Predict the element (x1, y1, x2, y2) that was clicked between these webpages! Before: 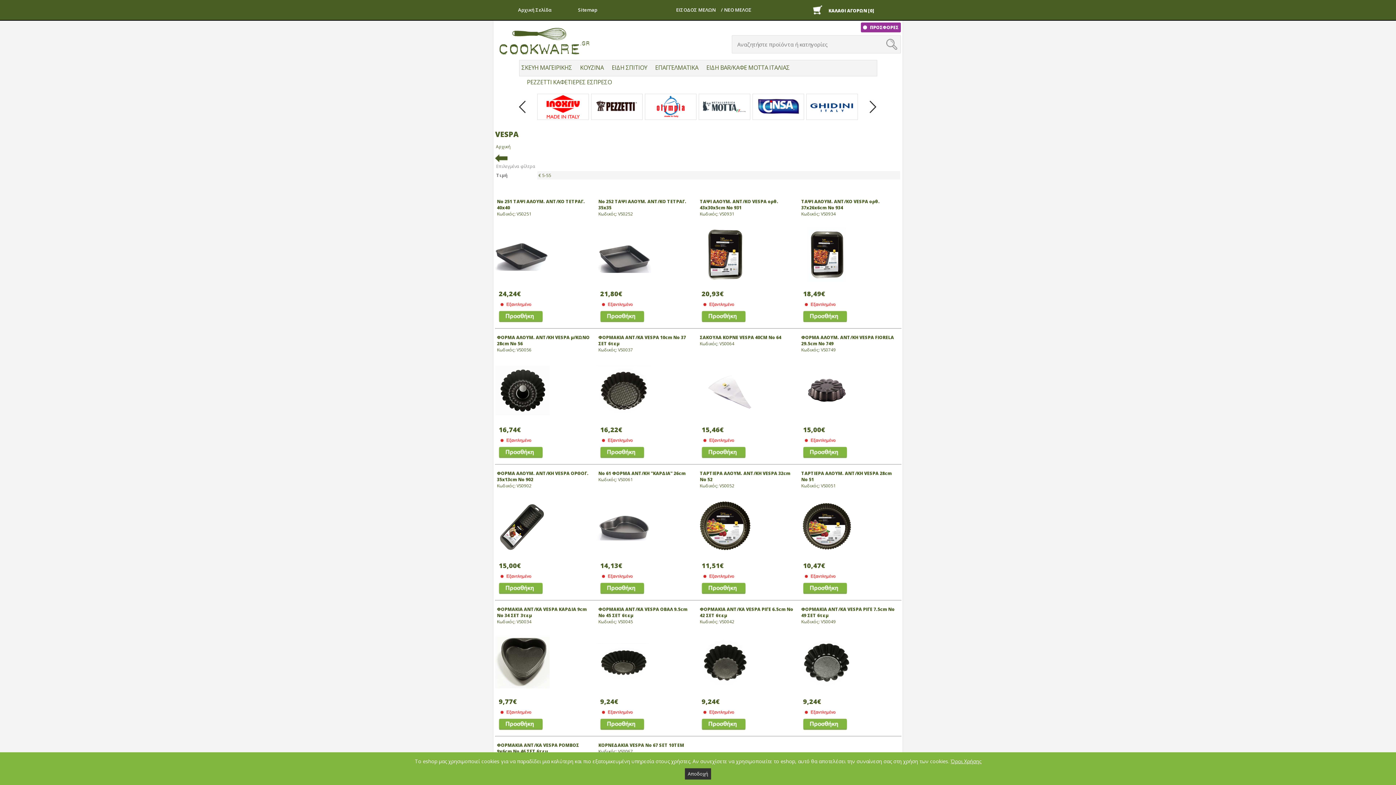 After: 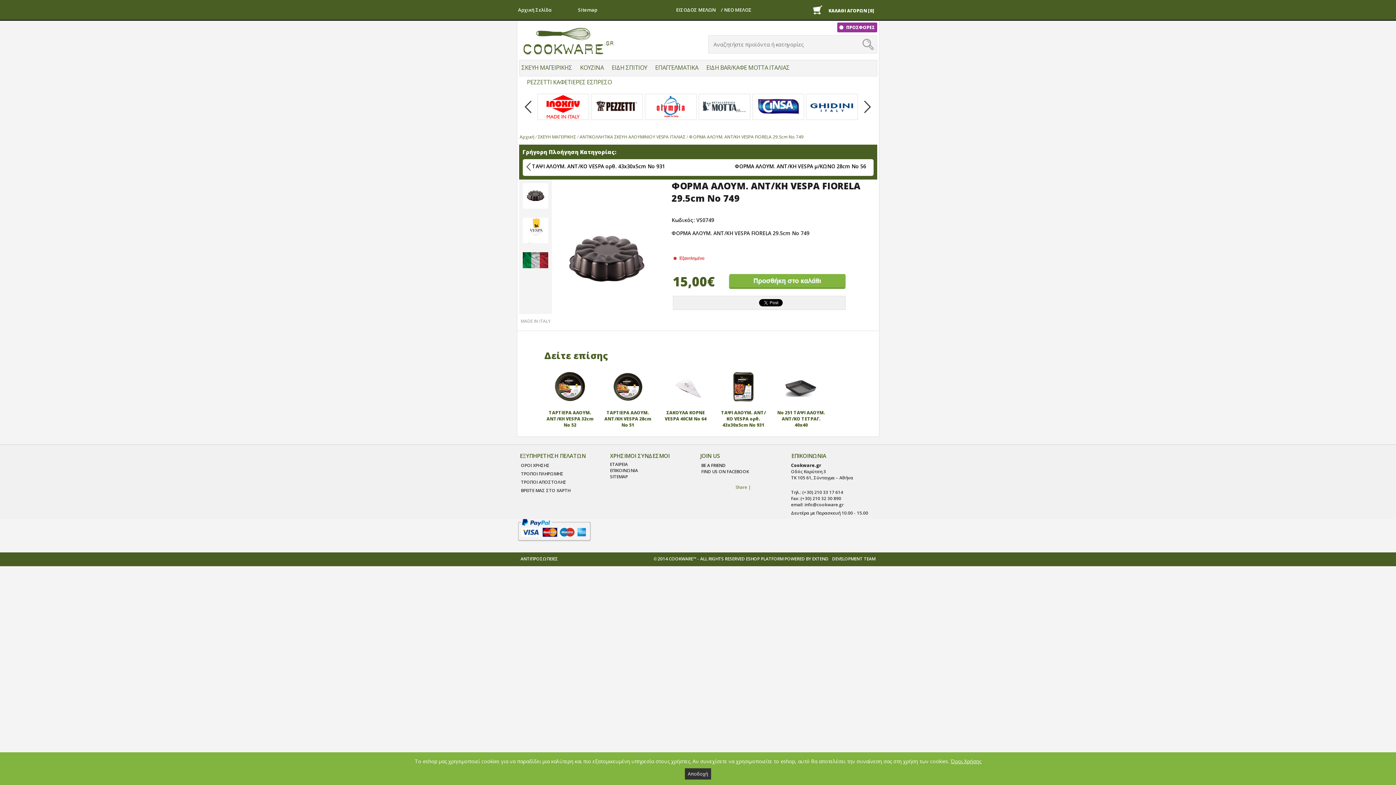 Action: bbox: (799, 413, 854, 419)